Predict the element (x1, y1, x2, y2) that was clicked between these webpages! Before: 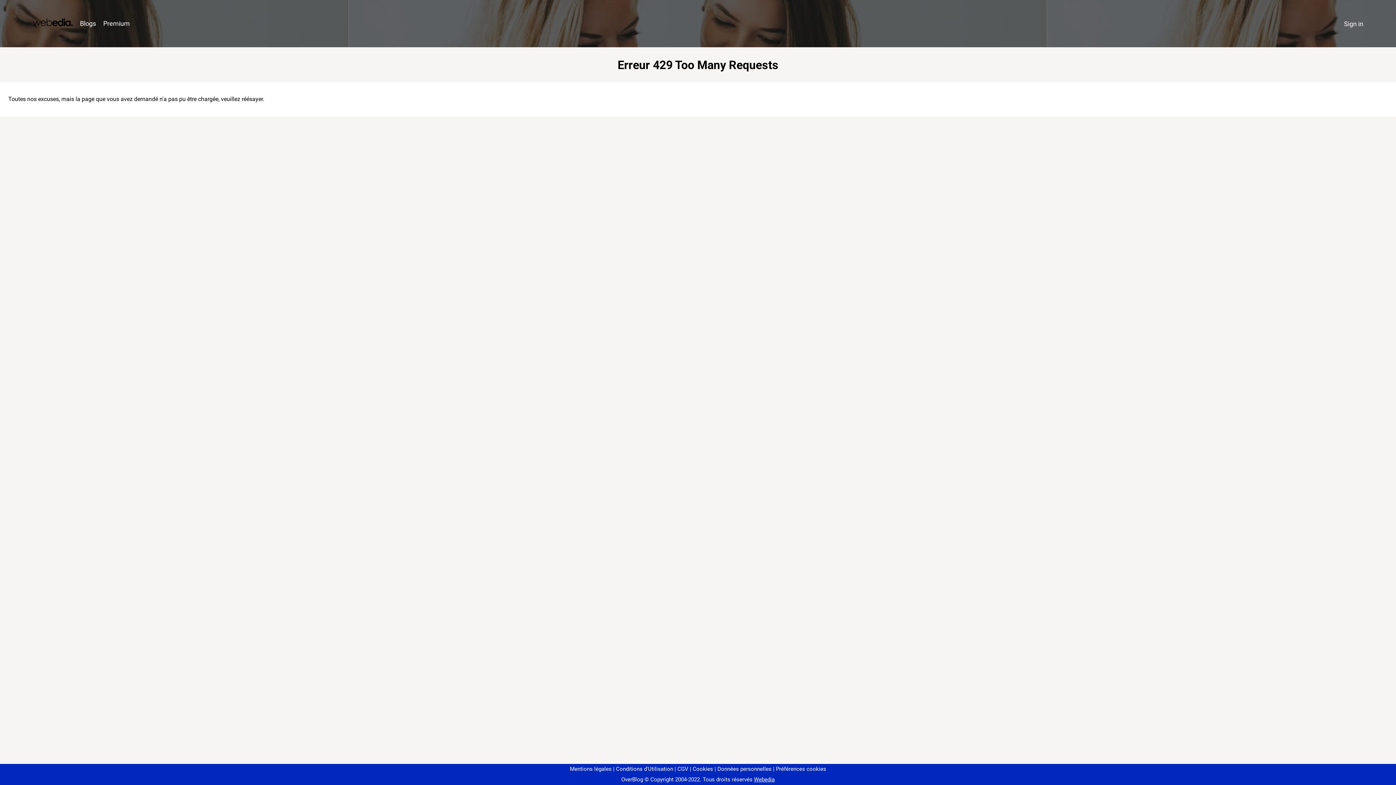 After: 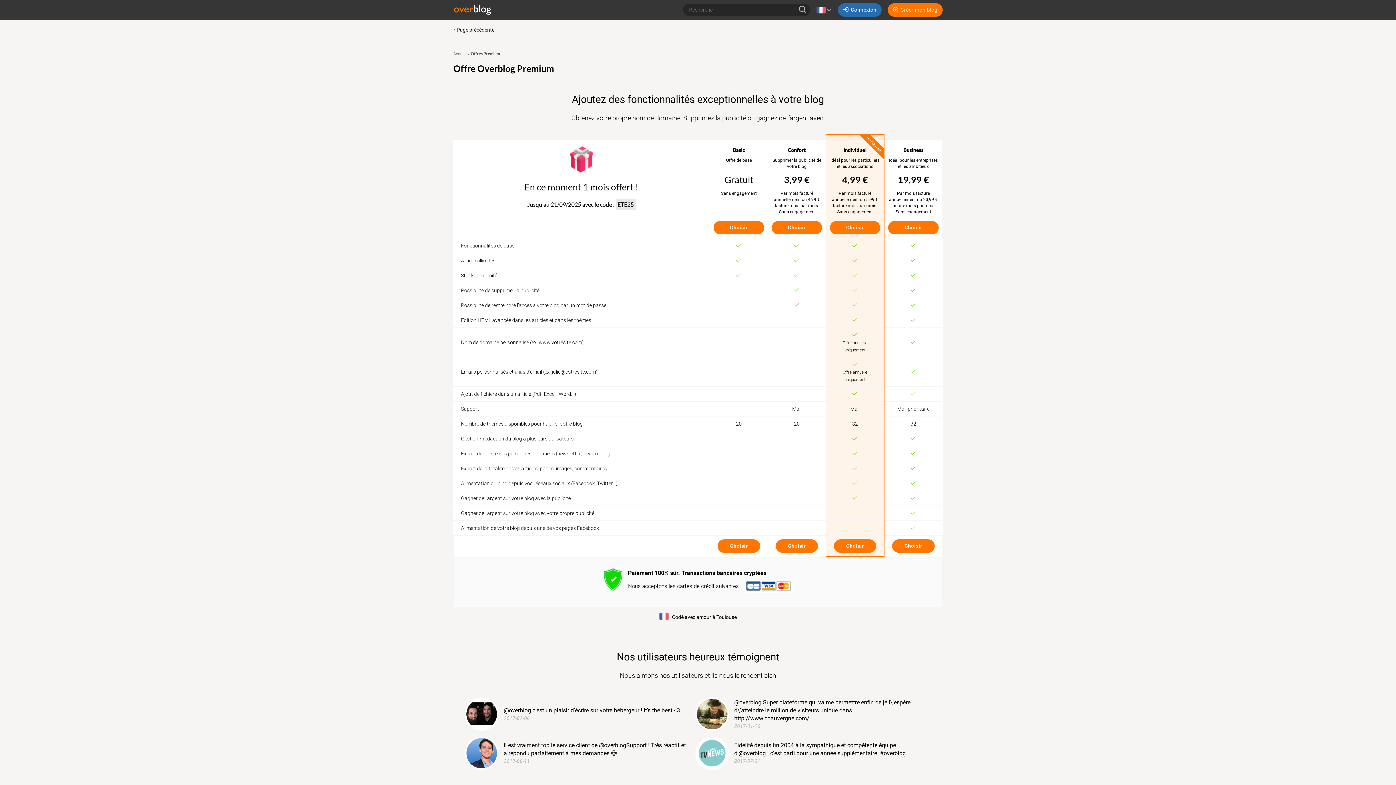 Action: bbox: (99, 16, 133, 31) label: Premium